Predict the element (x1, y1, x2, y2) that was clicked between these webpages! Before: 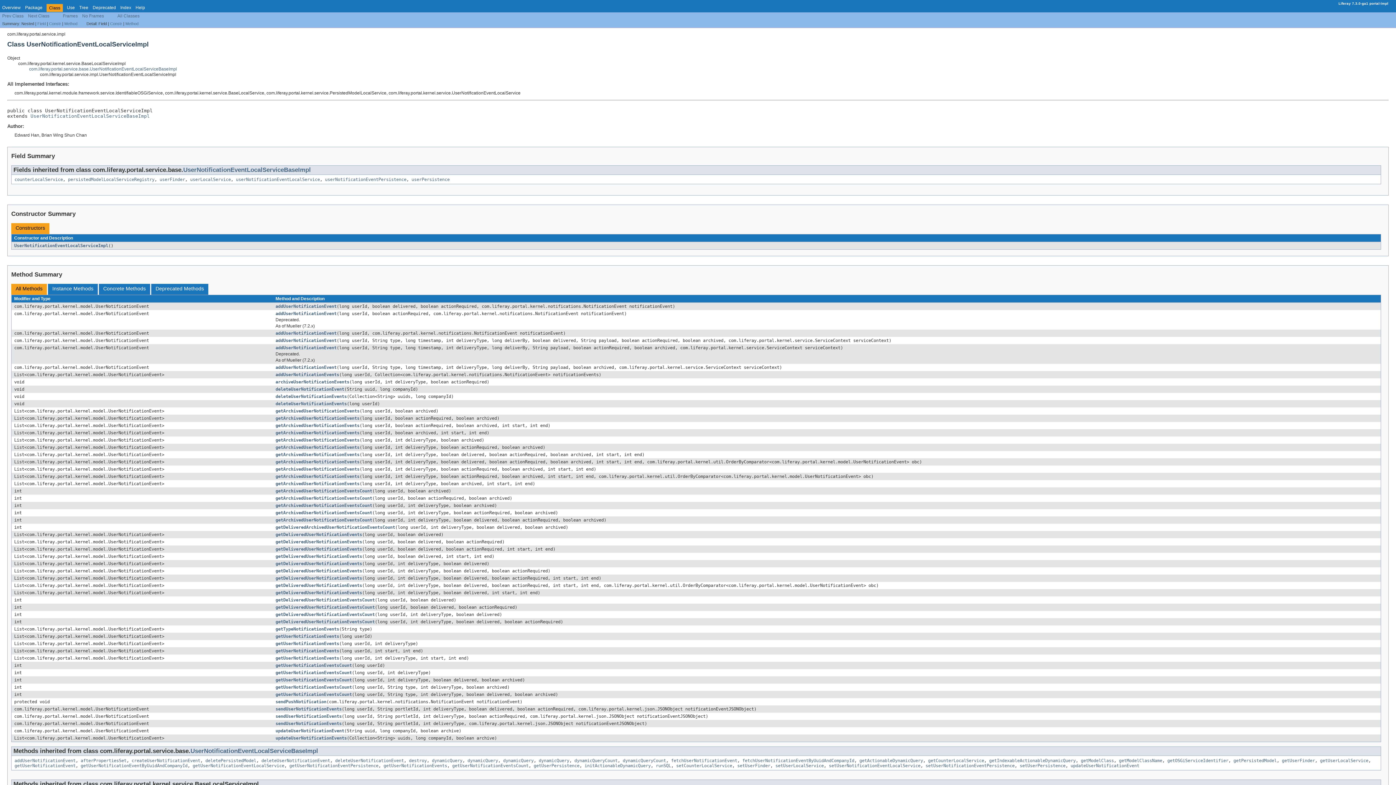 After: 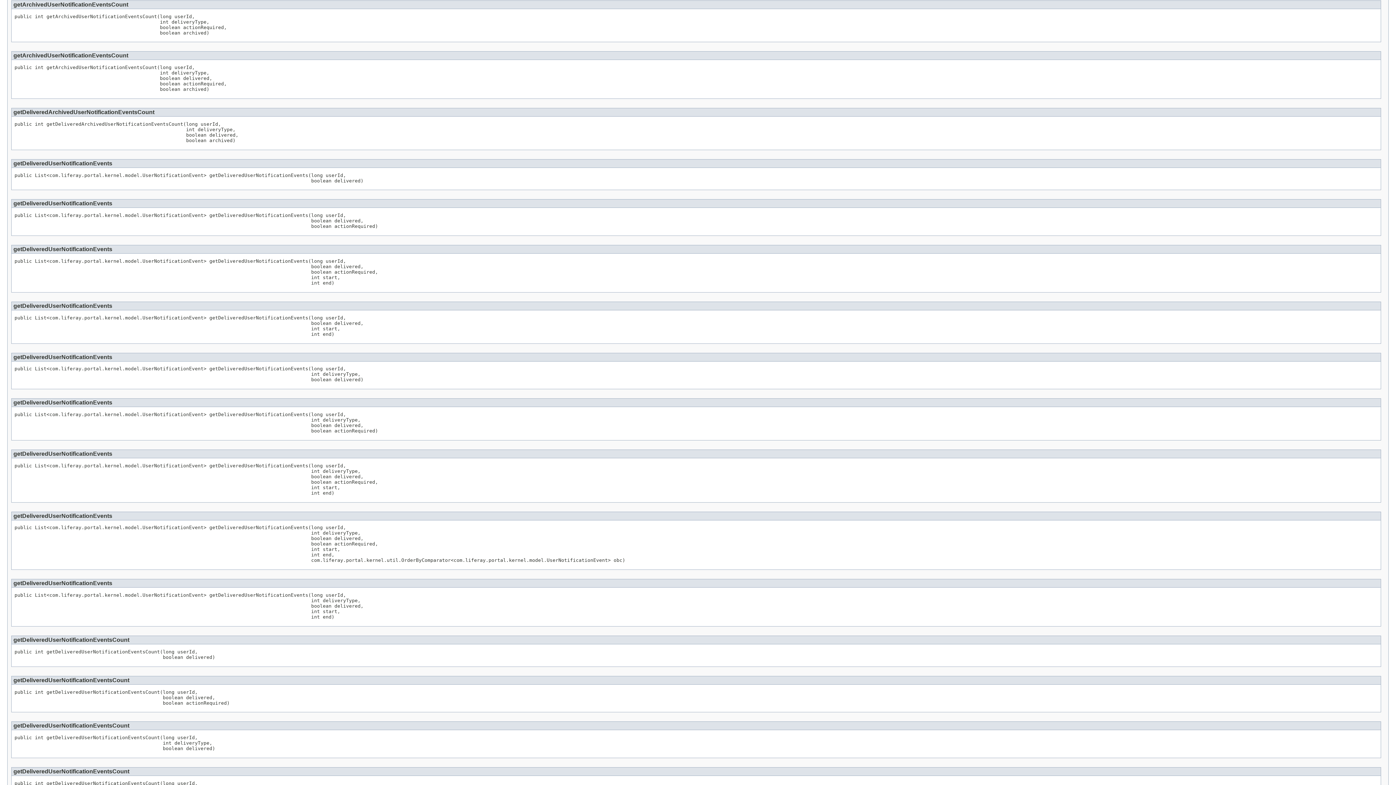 Action: label: getArchivedUserNotificationEventsCount bbox: (275, 510, 372, 515)